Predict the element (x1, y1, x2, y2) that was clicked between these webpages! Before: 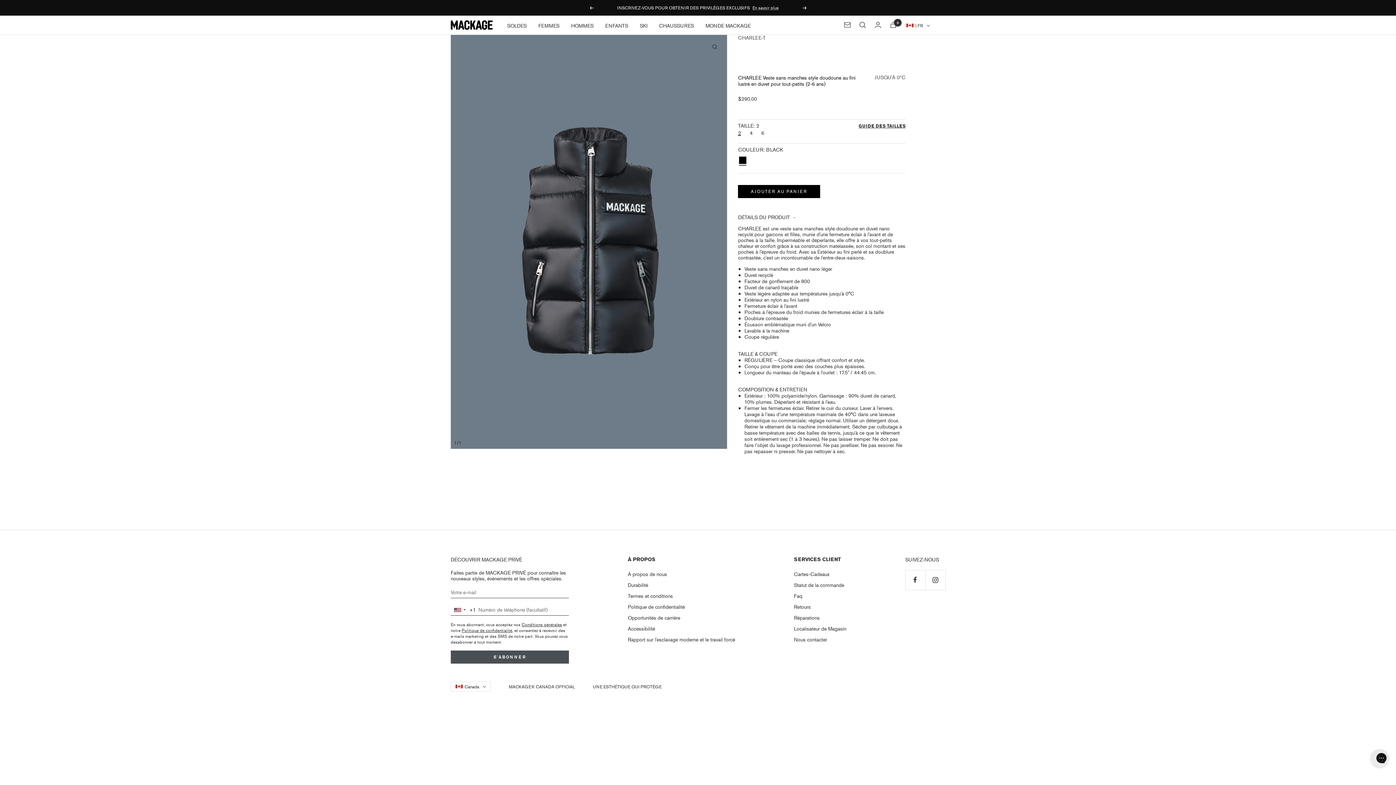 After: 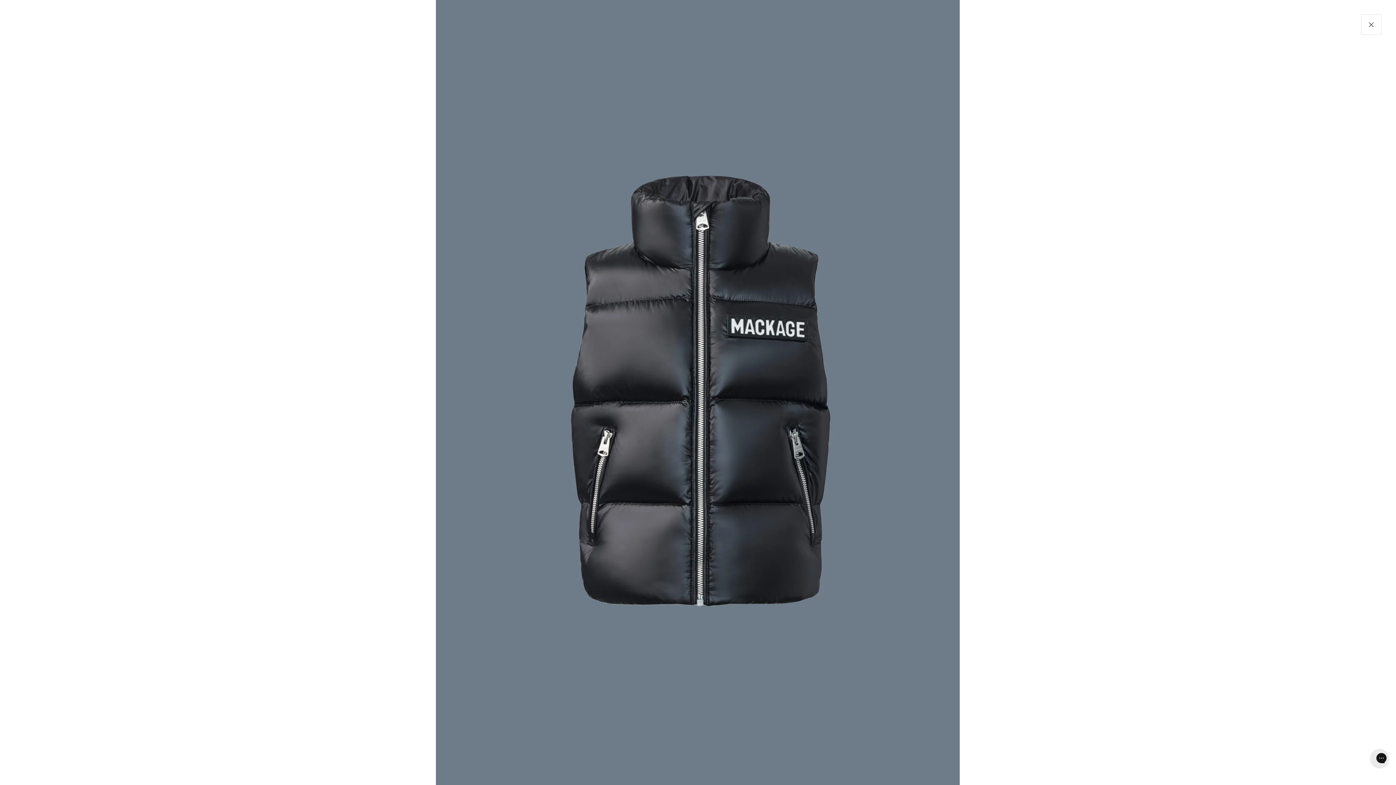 Action: label: Zoom bbox: (708, 40, 721, 53)